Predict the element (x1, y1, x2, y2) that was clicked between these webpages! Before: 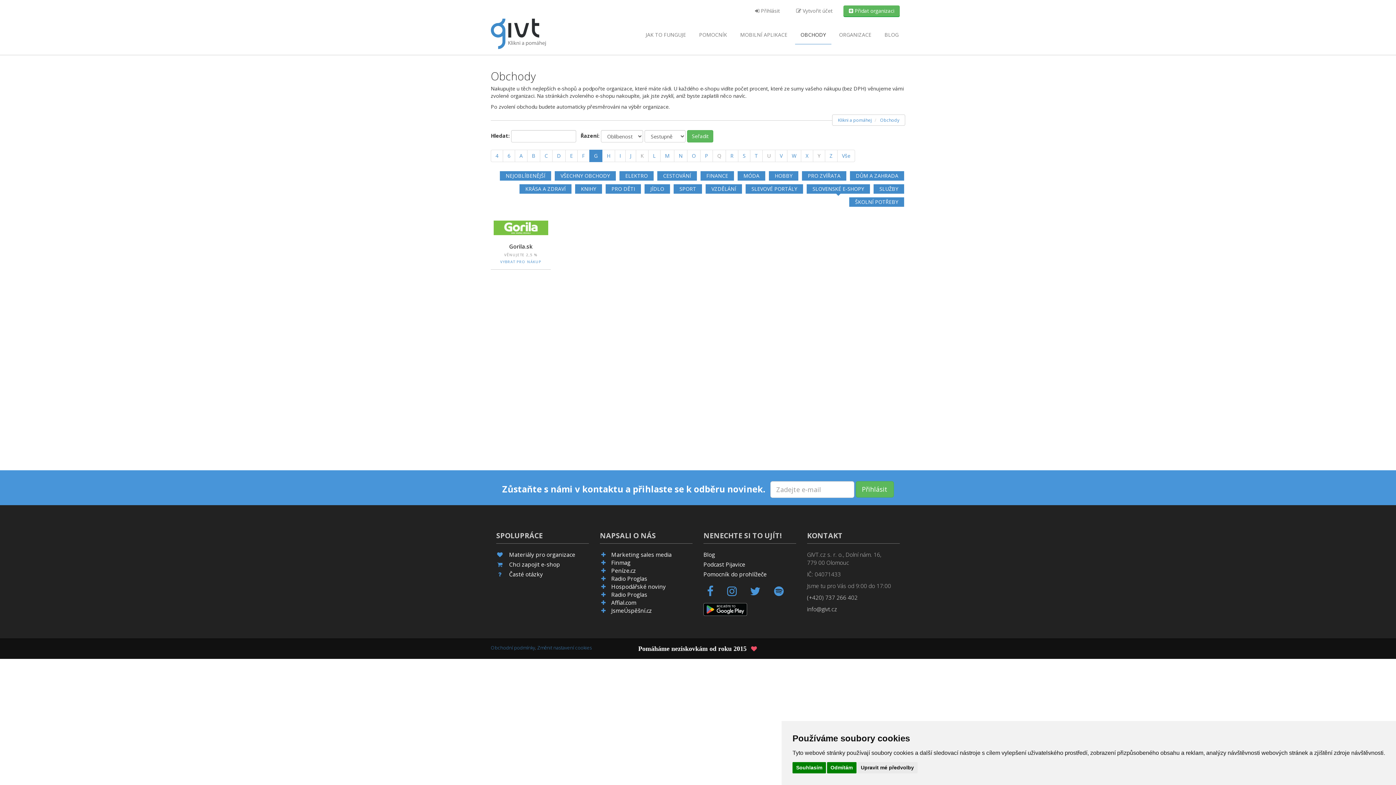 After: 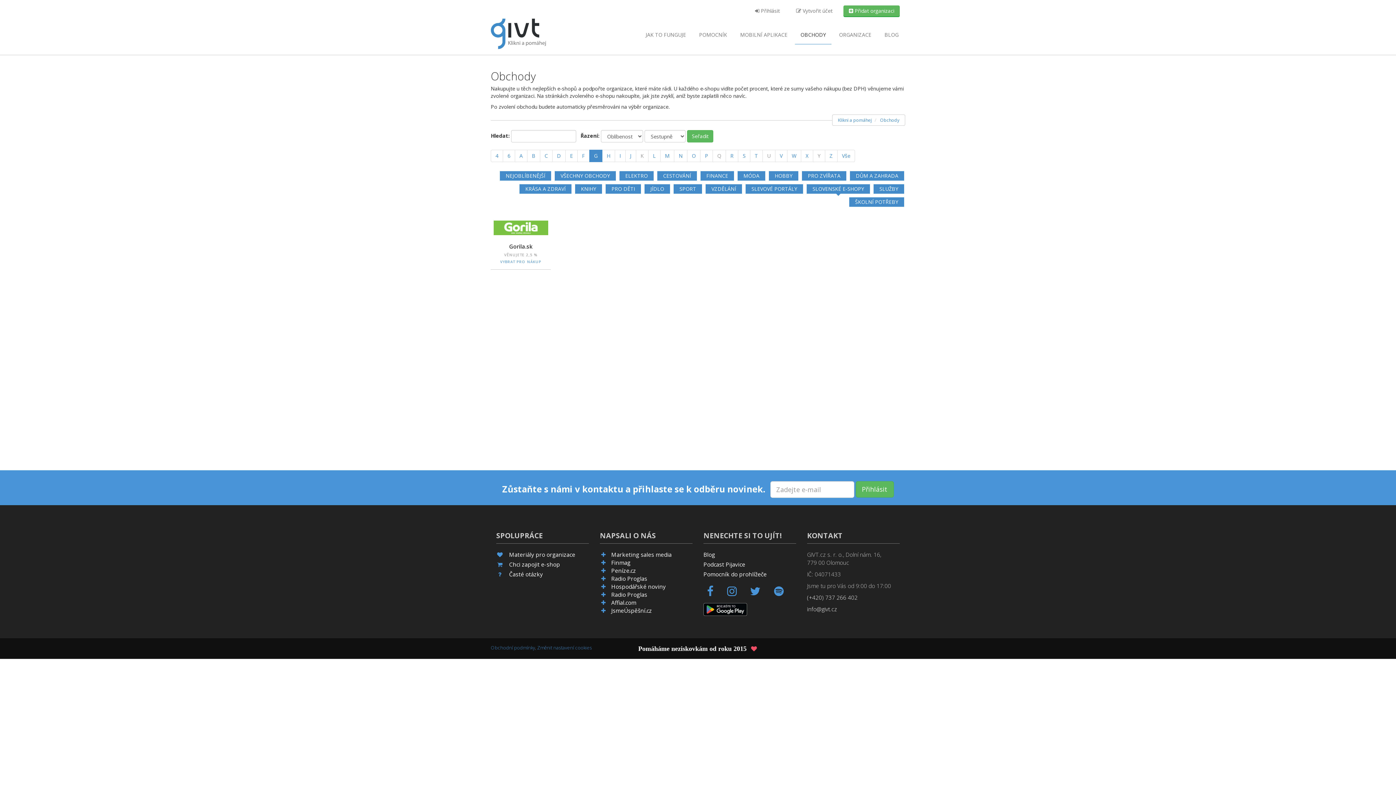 Action: label: Souhlasím bbox: (792, 762, 826, 773)